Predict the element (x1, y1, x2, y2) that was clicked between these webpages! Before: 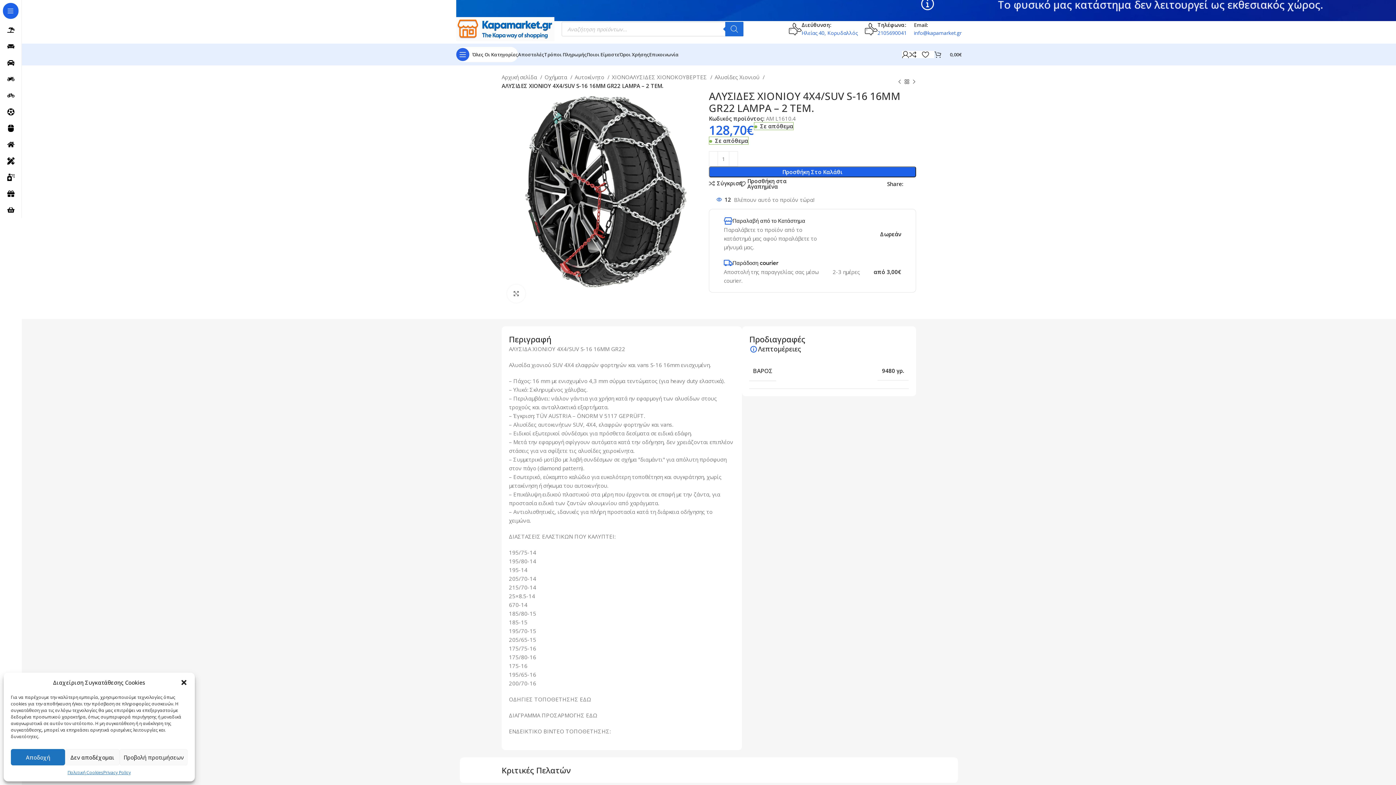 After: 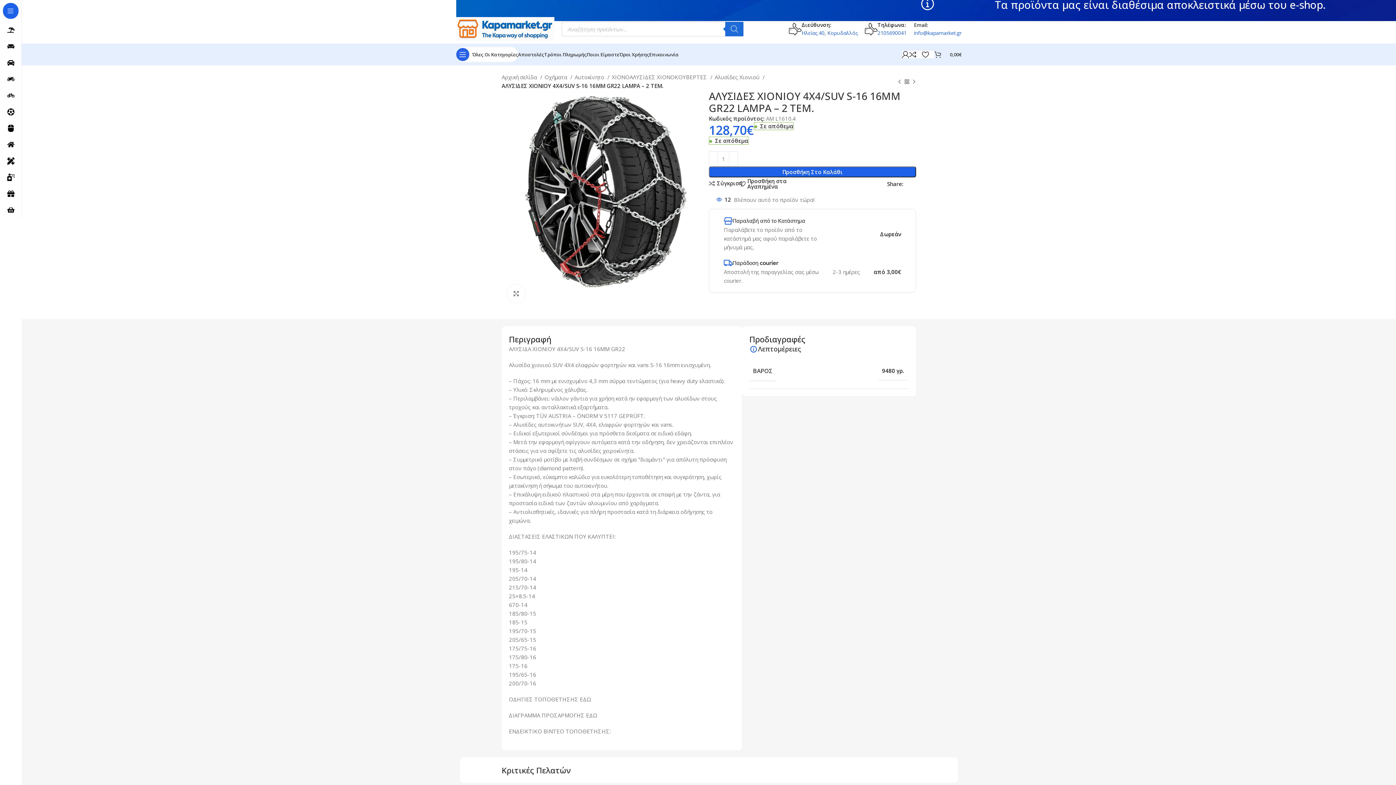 Action: bbox: (180, 679, 187, 686) label: Κλείσιμο διαλόγου